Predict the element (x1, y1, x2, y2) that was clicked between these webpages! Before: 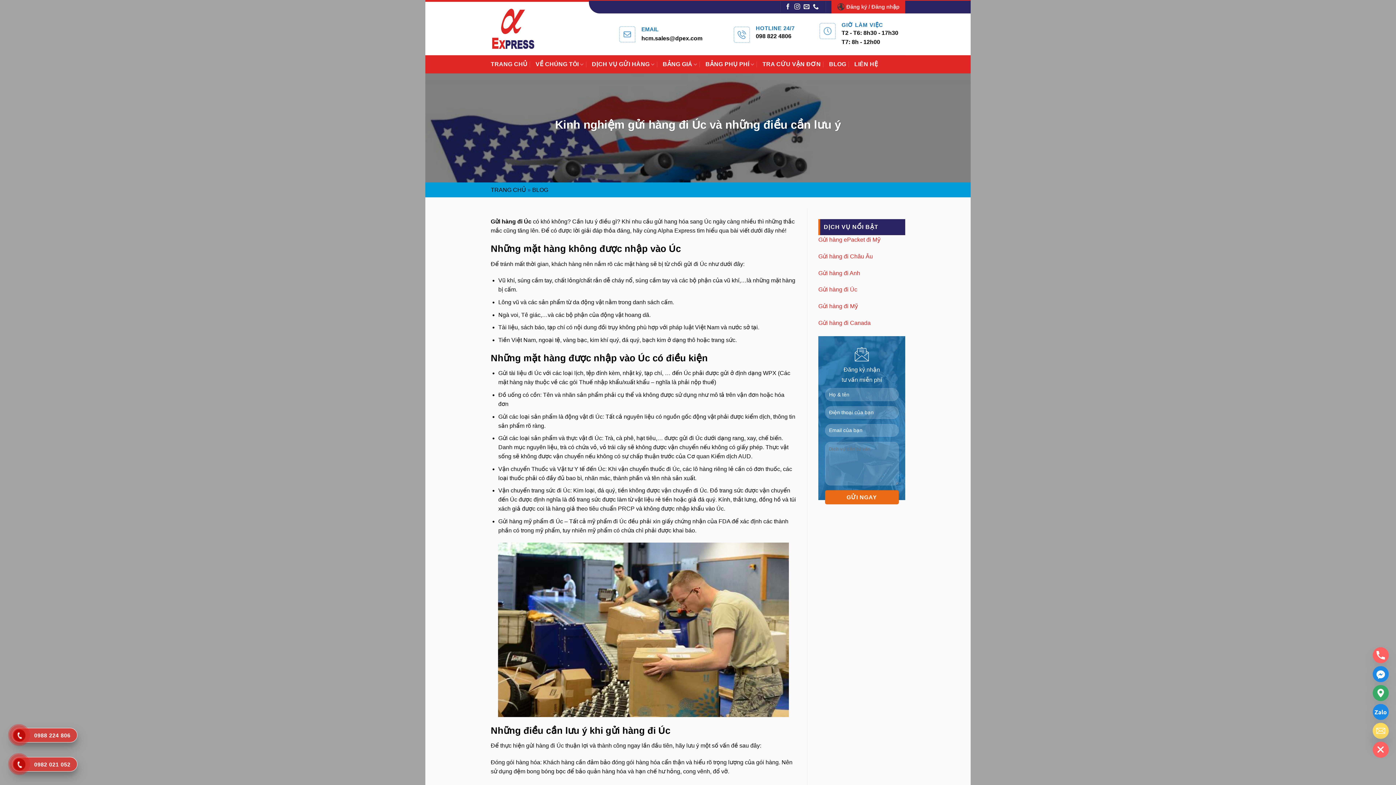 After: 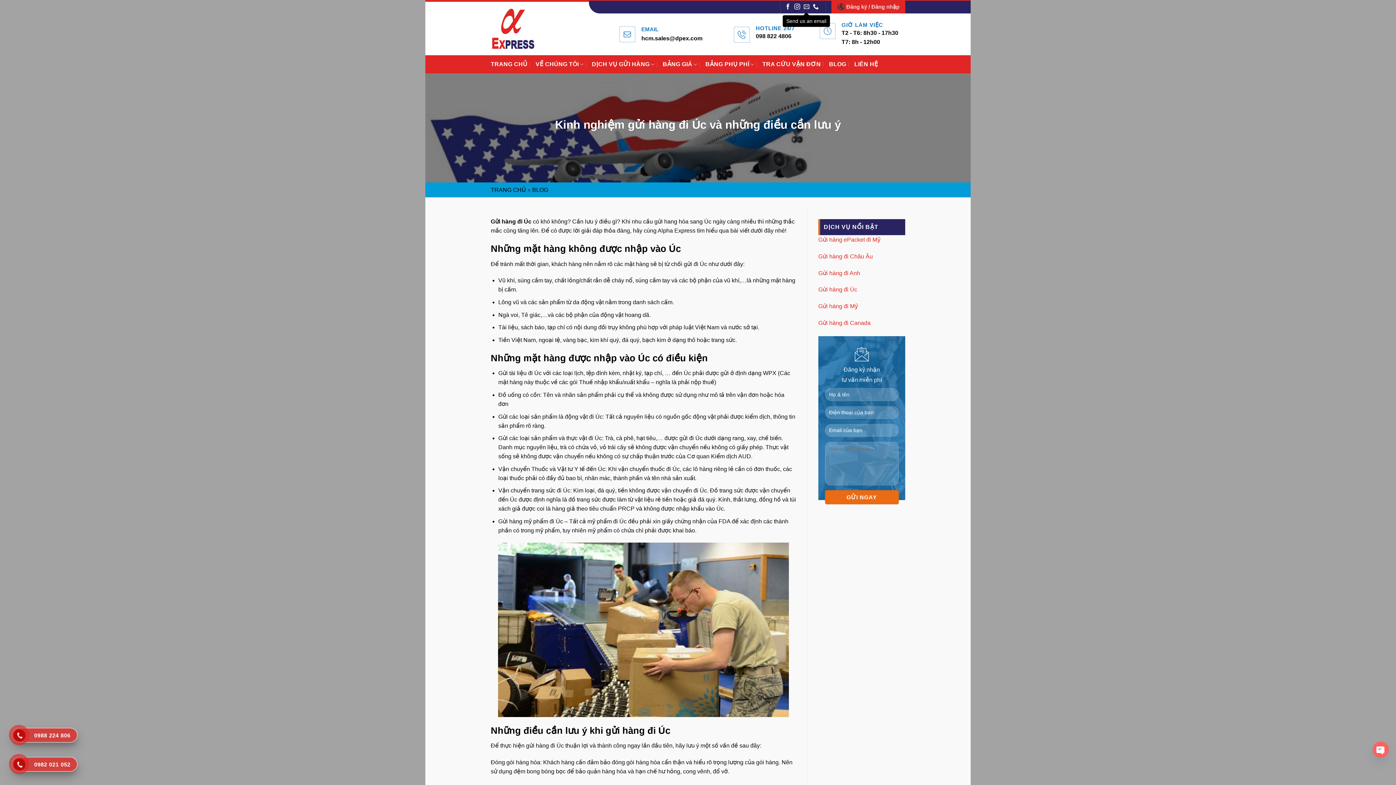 Action: bbox: (803, 3, 809, 10) label: Send us an email